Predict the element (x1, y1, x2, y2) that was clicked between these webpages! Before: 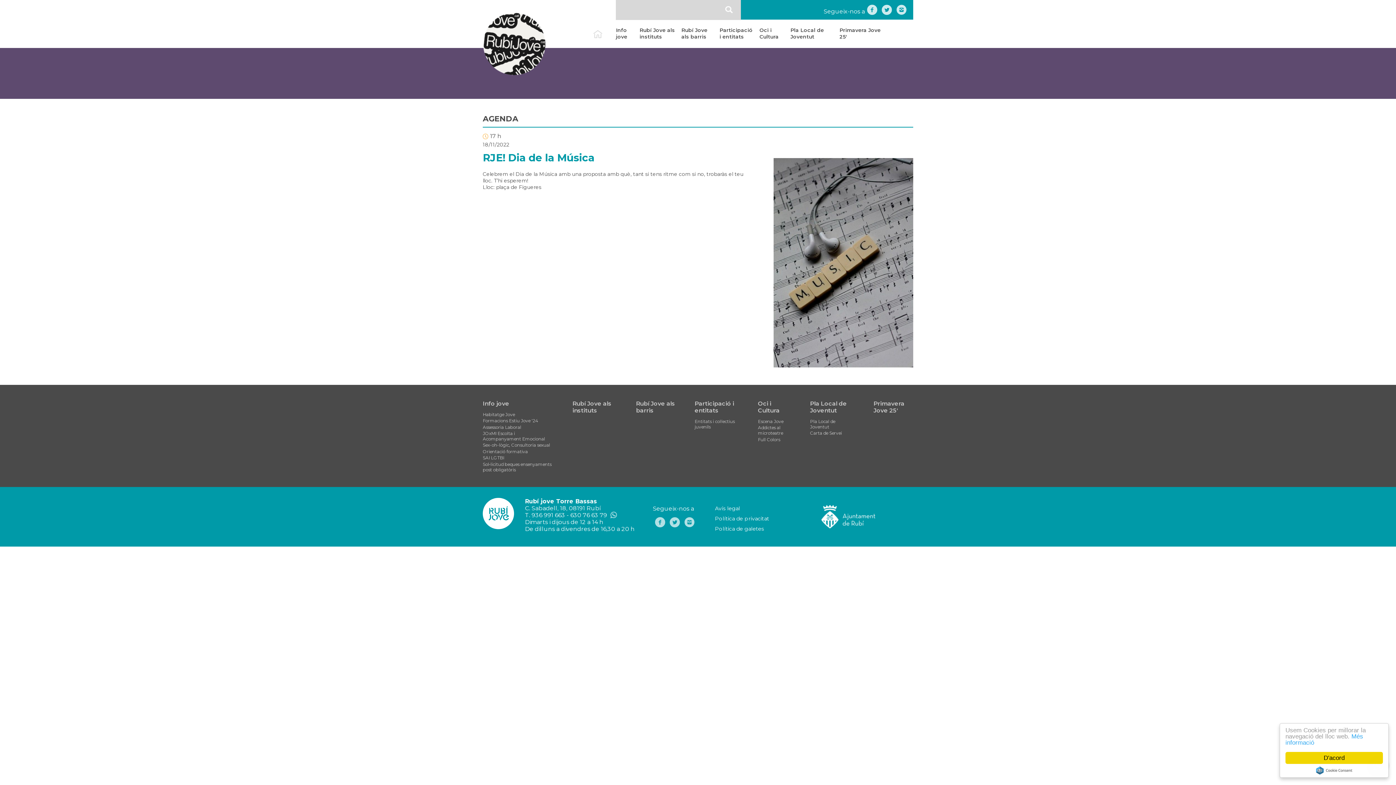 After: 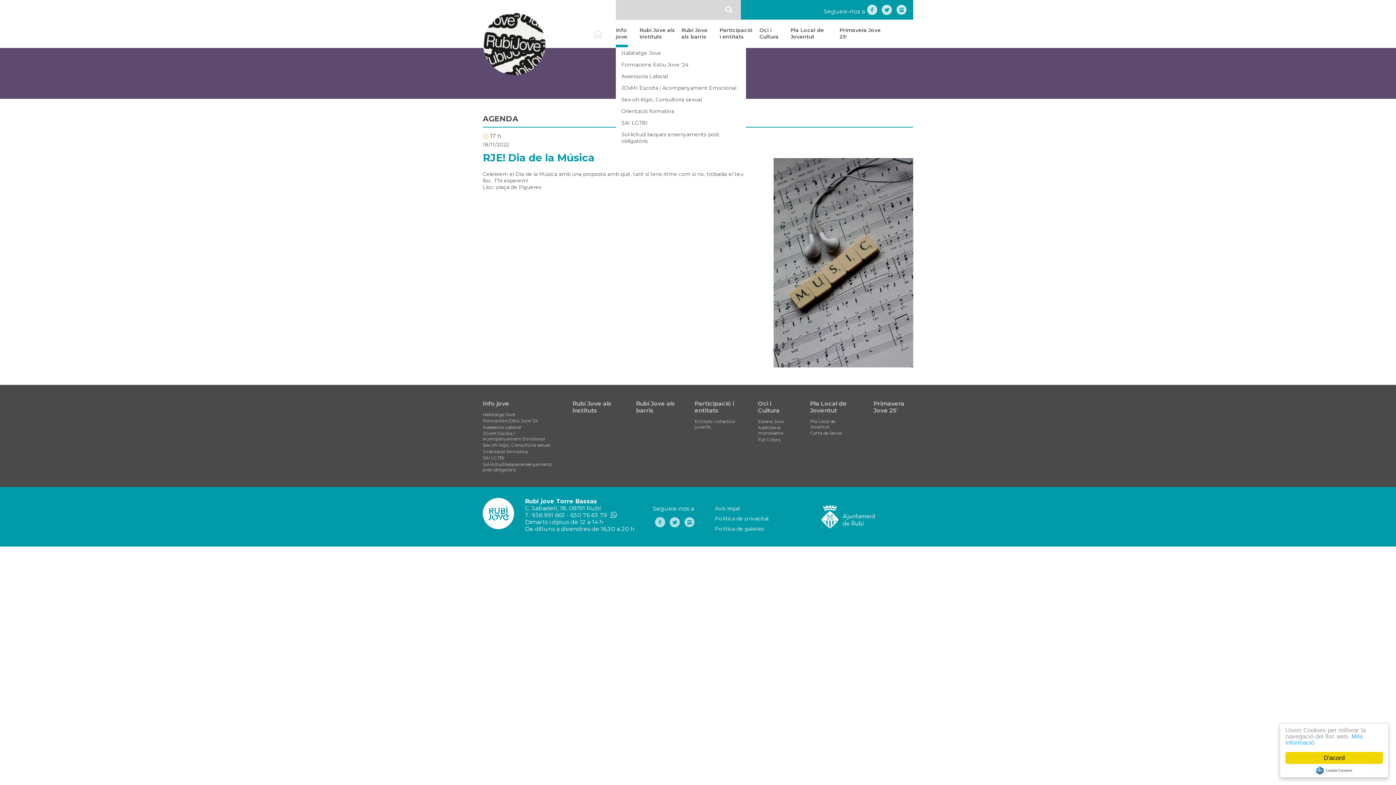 Action: bbox: (616, 19, 639, 47) label: Info jove